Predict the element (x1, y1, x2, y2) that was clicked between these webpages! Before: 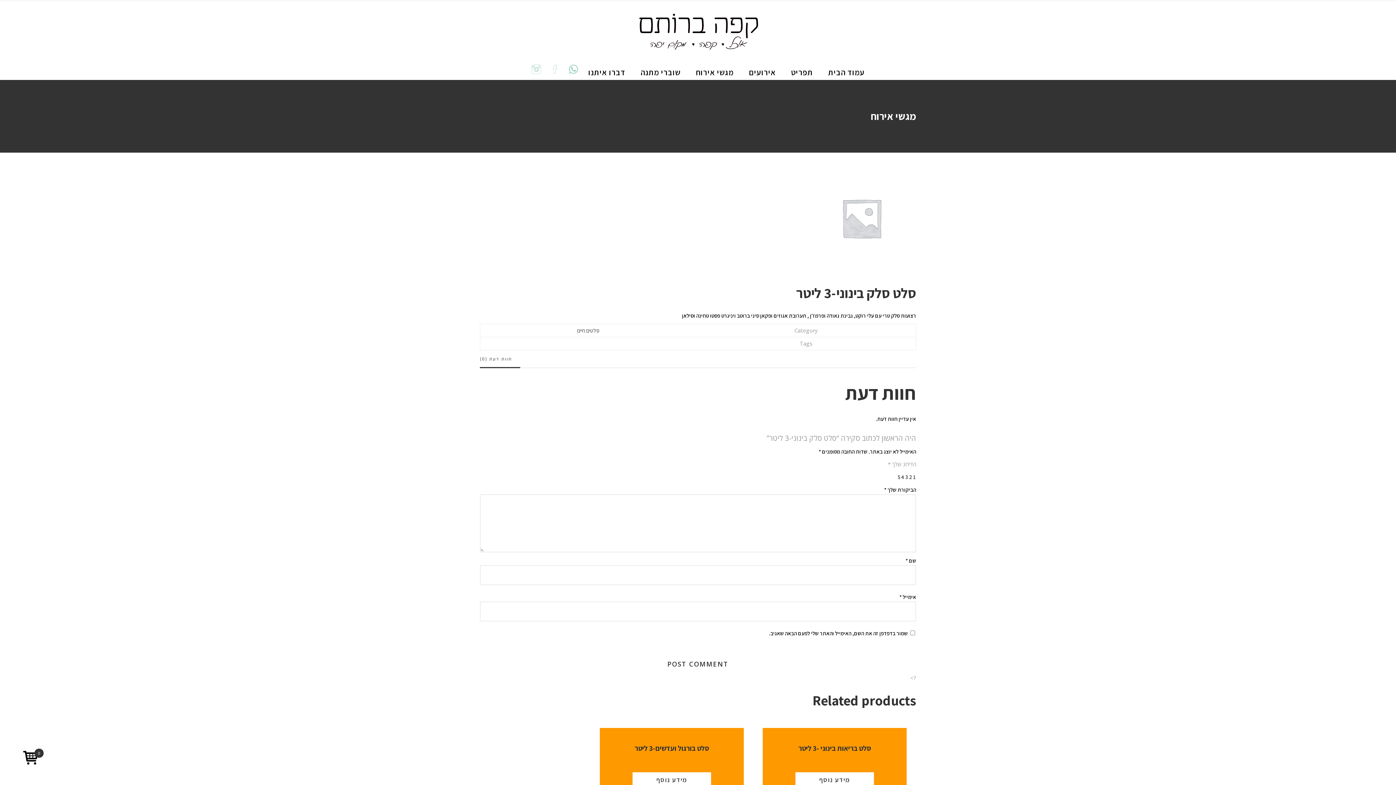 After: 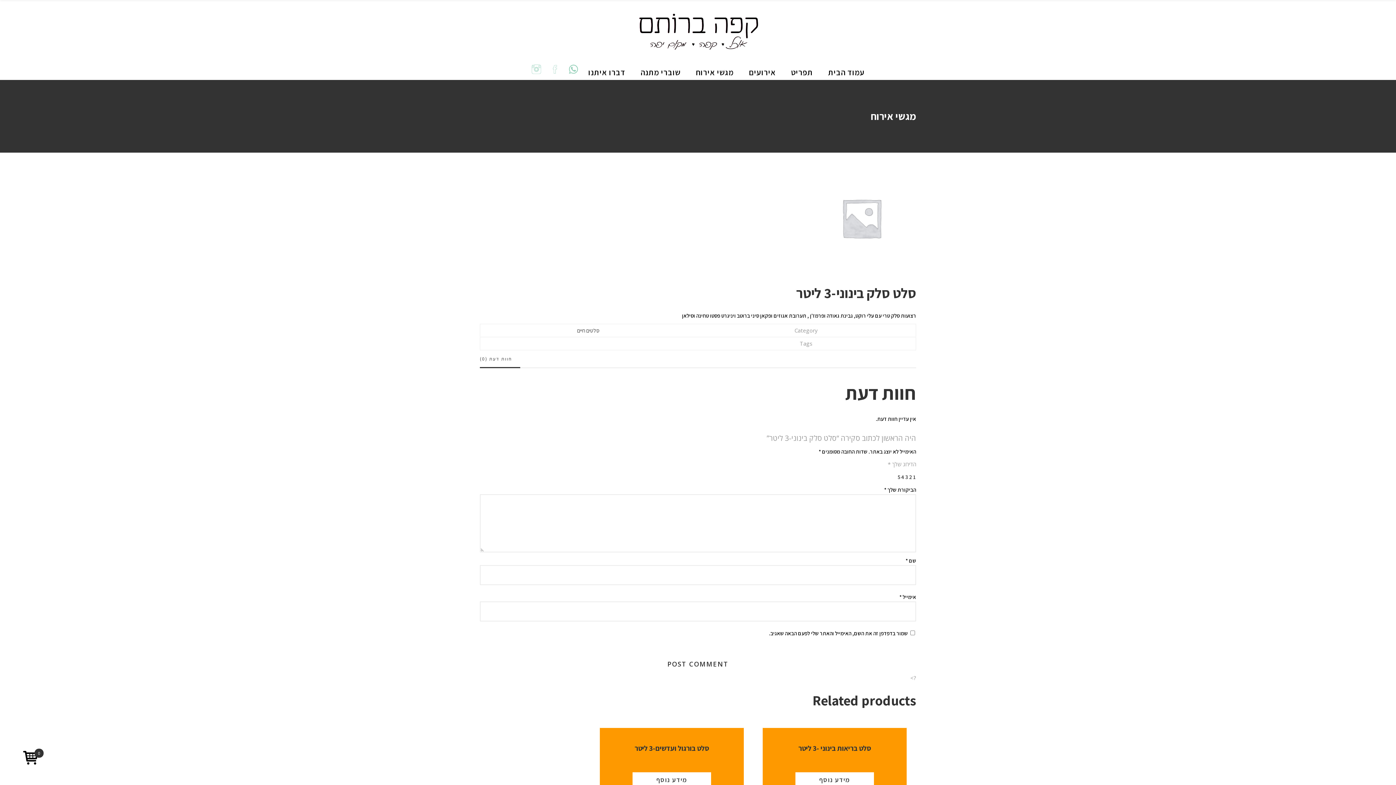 Action: label: 2 bbox: (909, 473, 912, 480)